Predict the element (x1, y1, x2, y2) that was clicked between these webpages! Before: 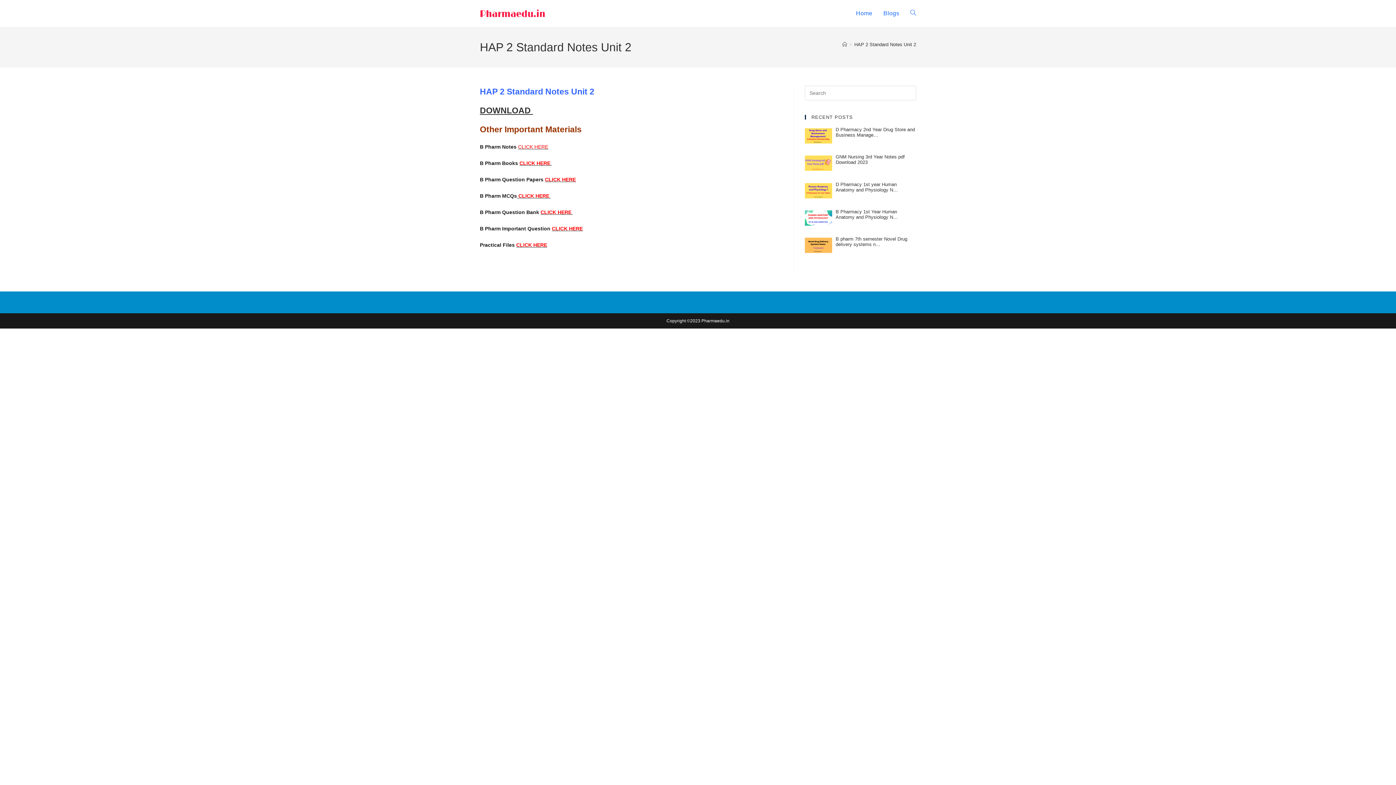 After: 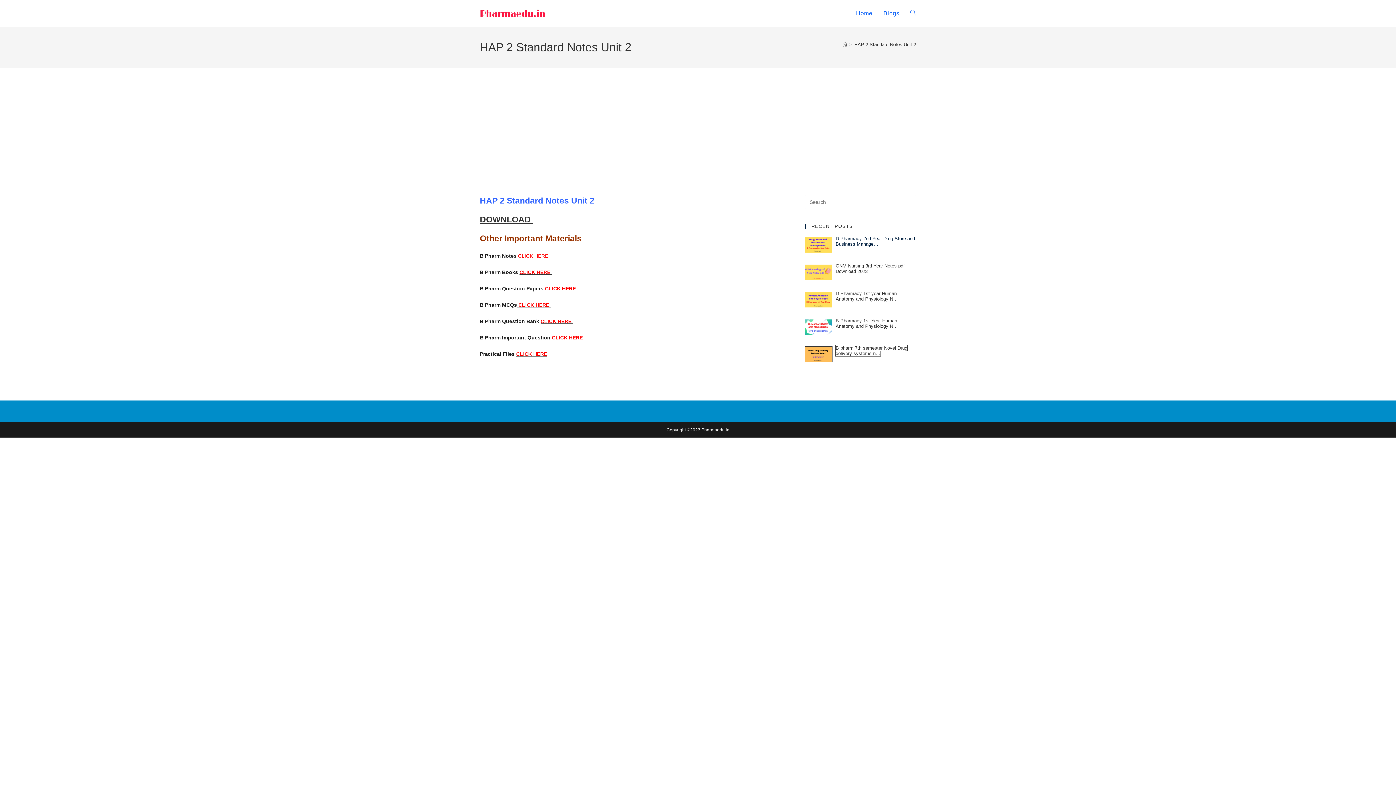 Action: bbox: (835, 236, 907, 247) label: B pharm 7th semester Novel Drug delivery systems n…